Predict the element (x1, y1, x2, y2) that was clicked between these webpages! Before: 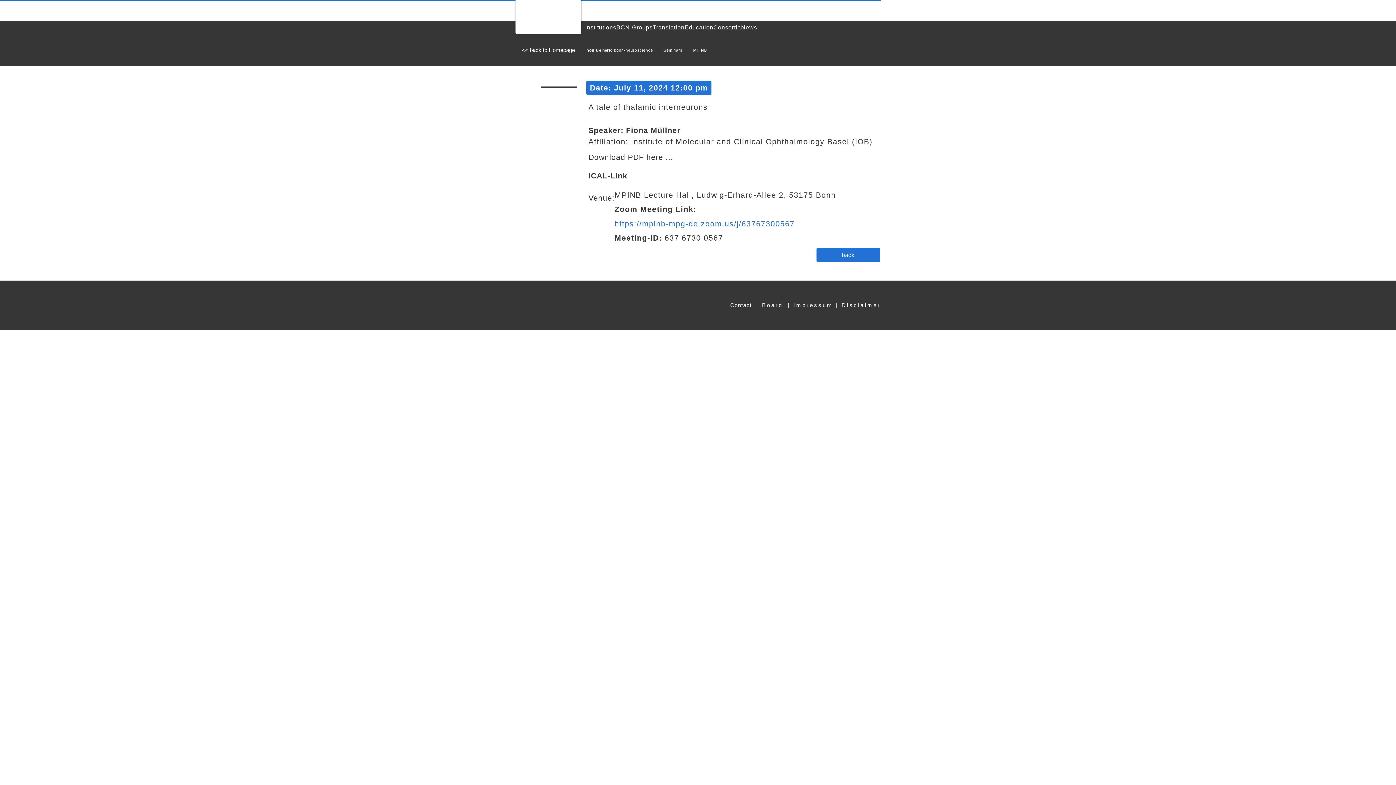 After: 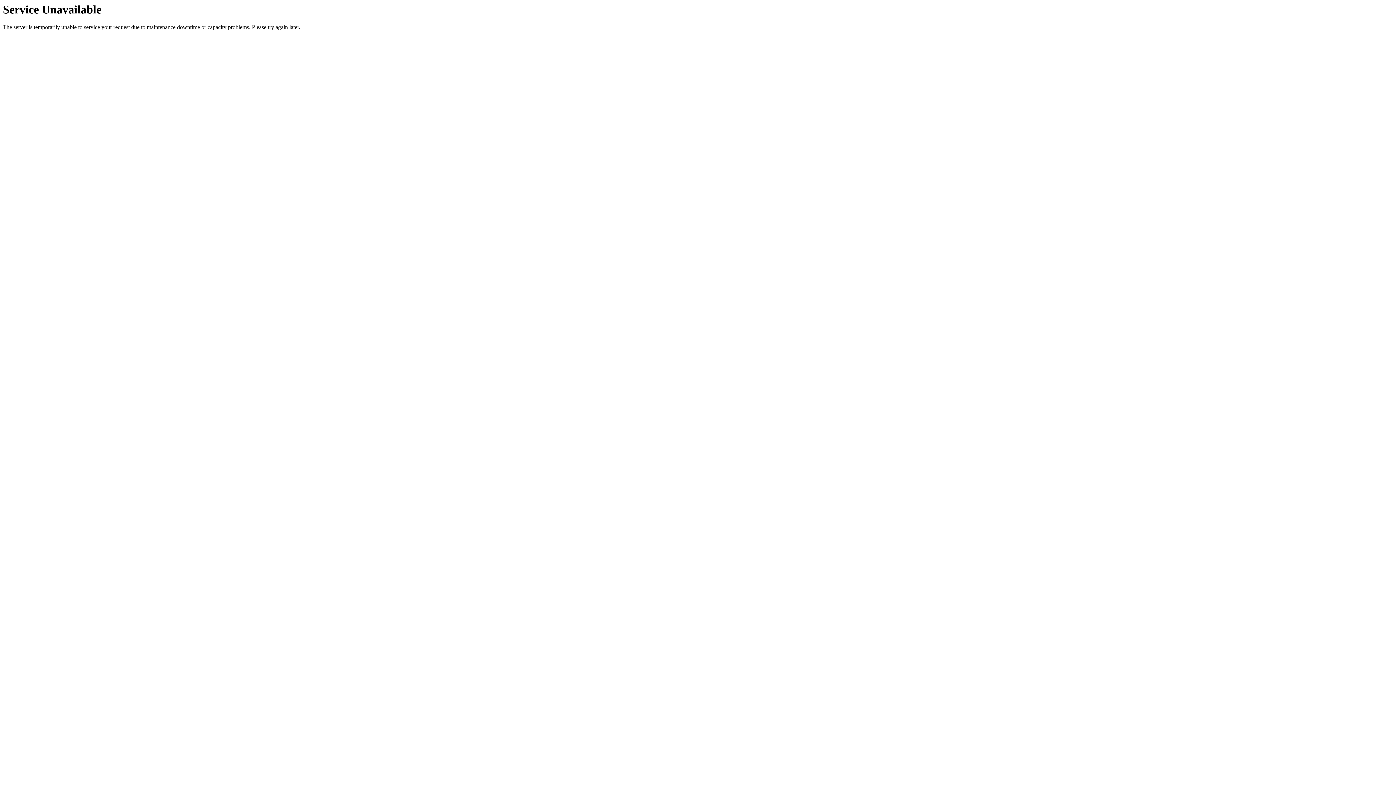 Action: label: Seminars bbox: (663, 47, 682, 53)